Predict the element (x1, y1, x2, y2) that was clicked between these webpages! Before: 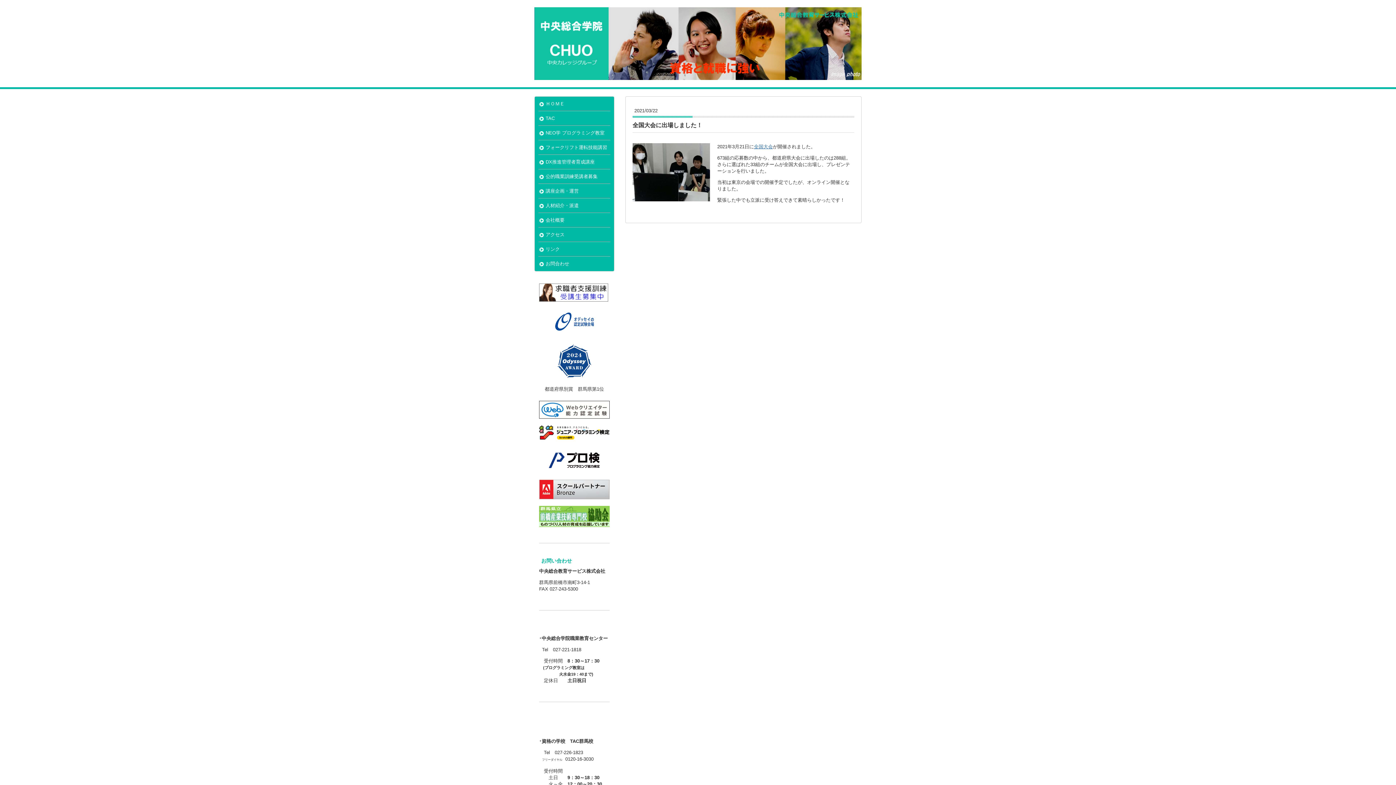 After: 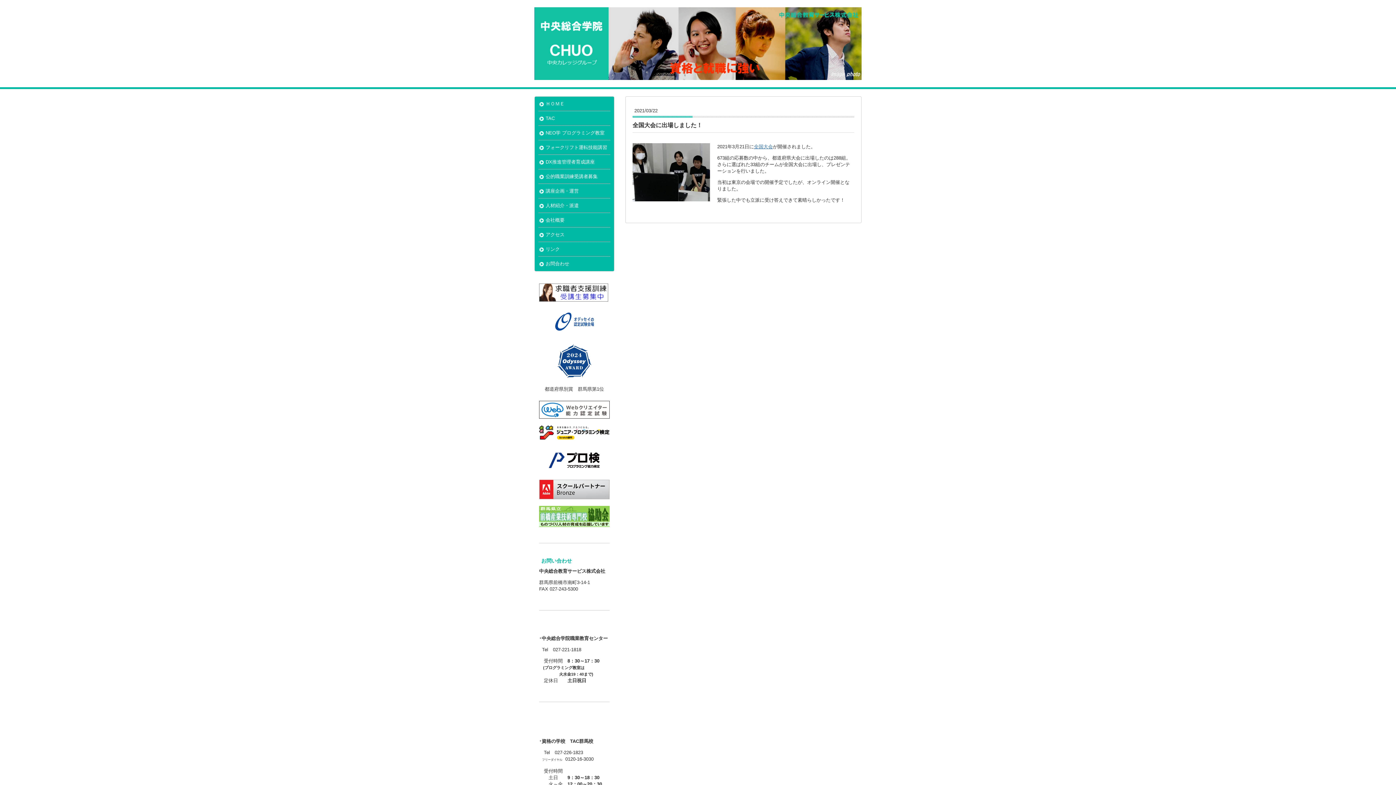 Action: bbox: (550, 308, 598, 314)